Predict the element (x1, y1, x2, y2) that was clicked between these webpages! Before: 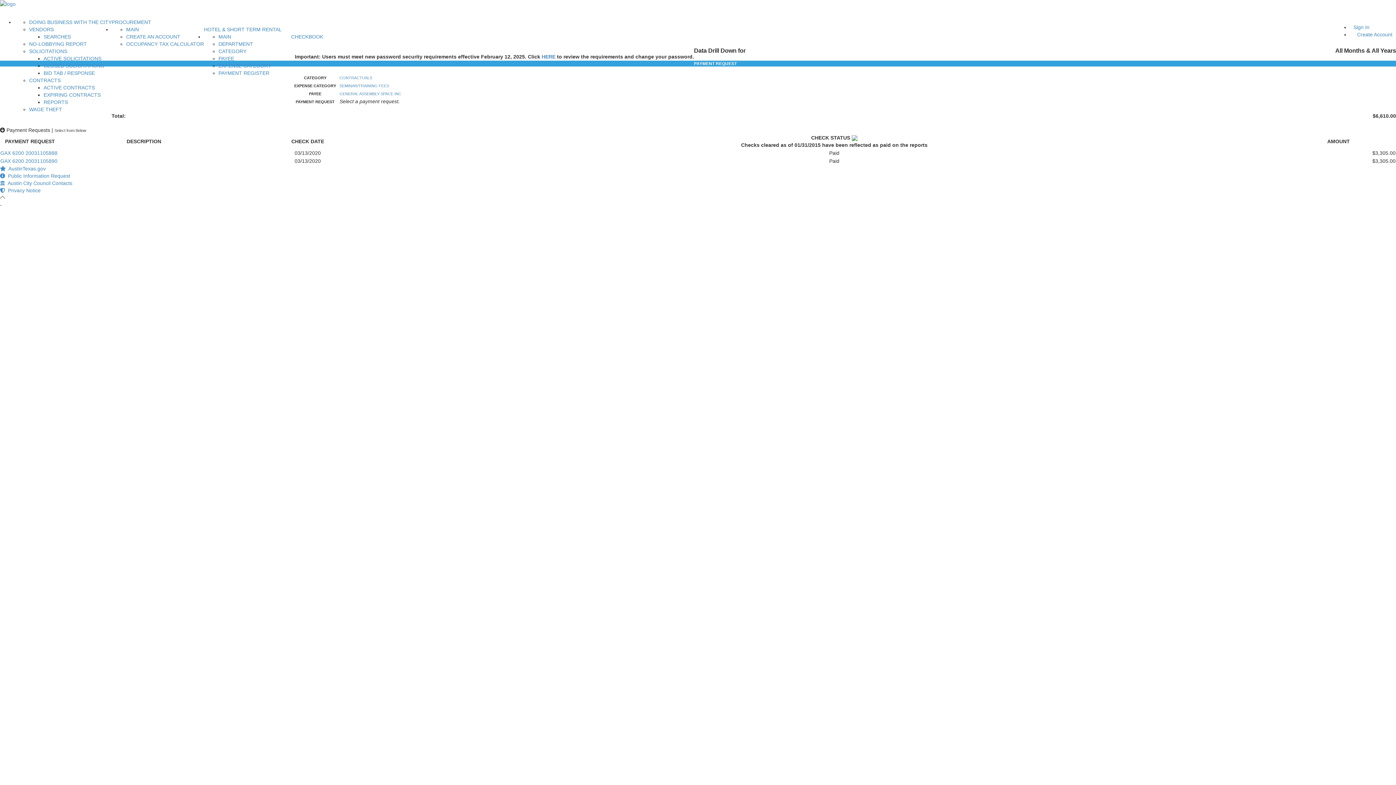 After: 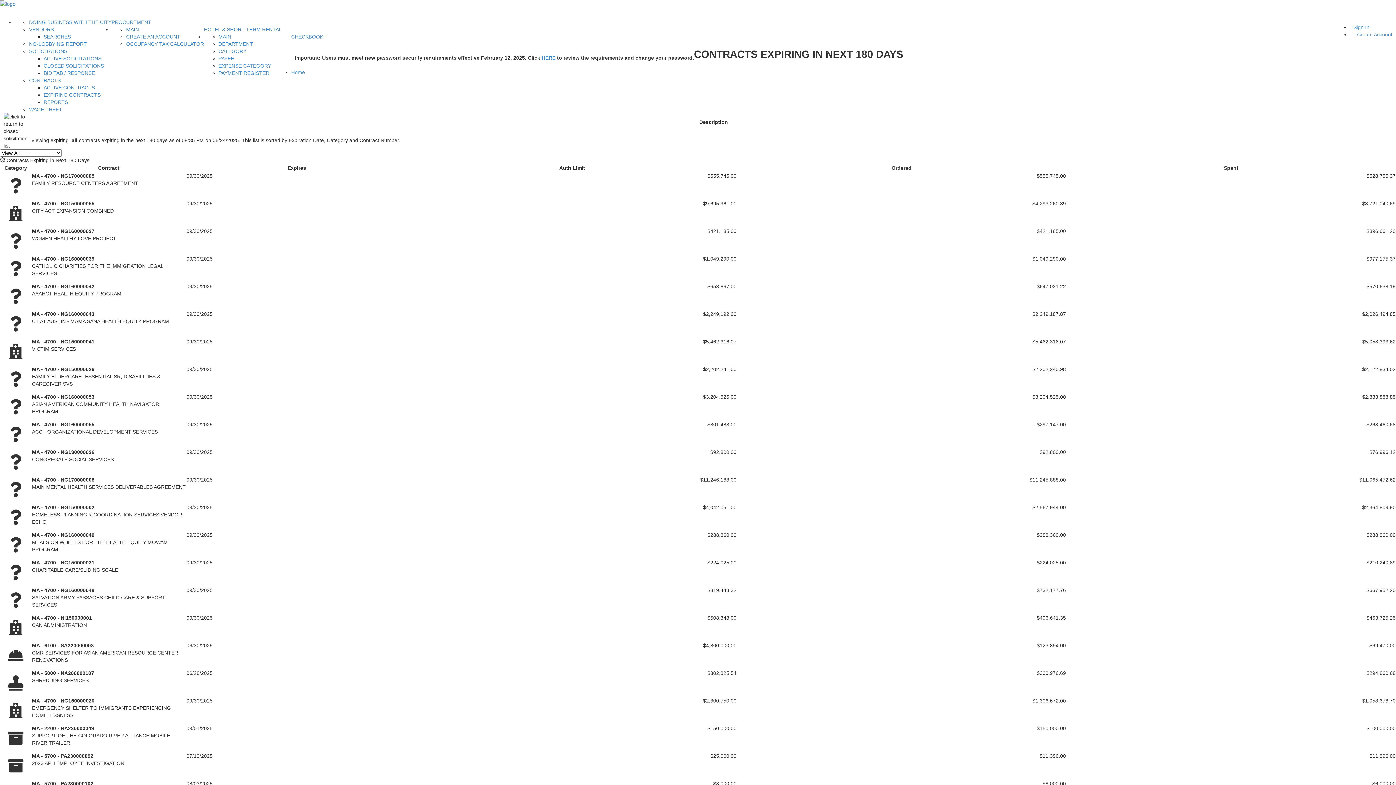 Action: bbox: (43, 92, 100, 97) label: EXPIRING CONTRACTS